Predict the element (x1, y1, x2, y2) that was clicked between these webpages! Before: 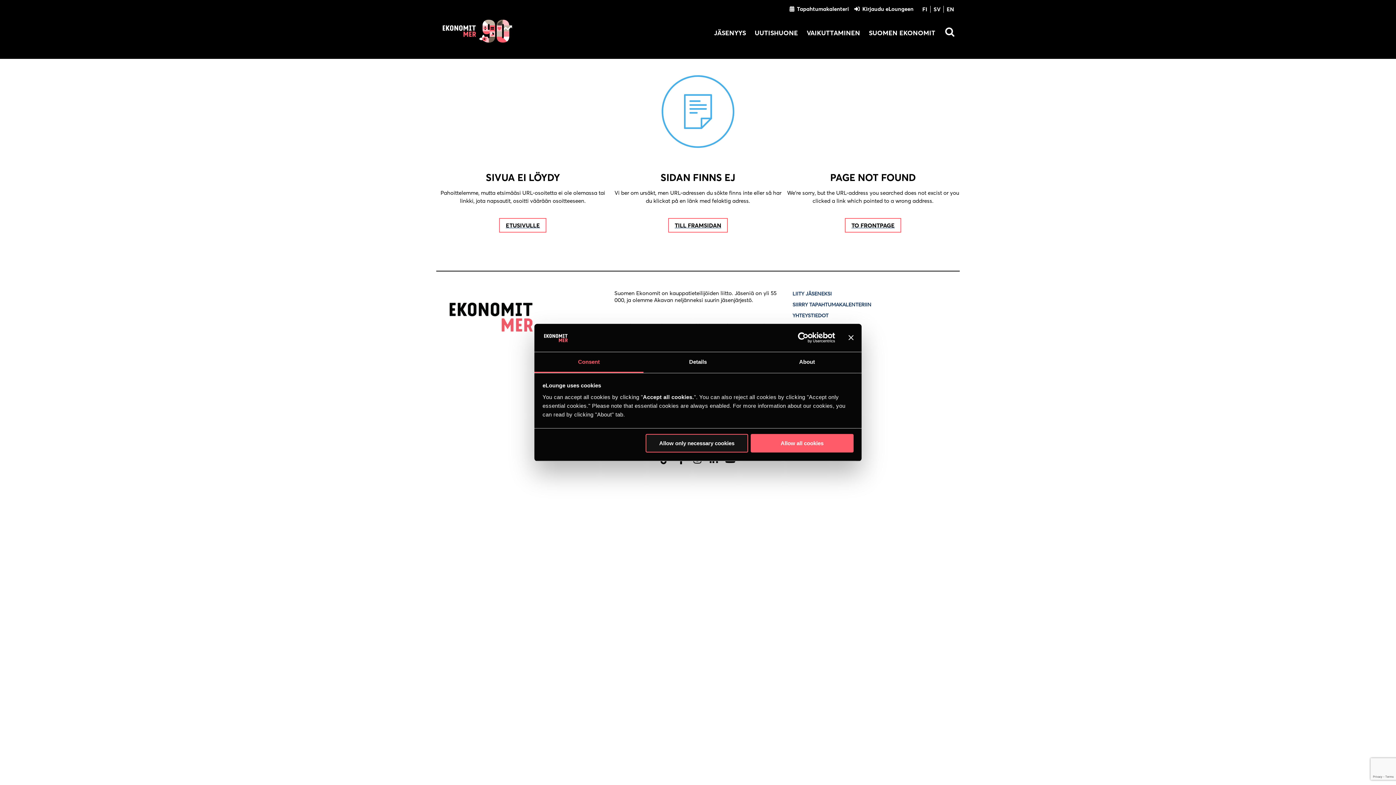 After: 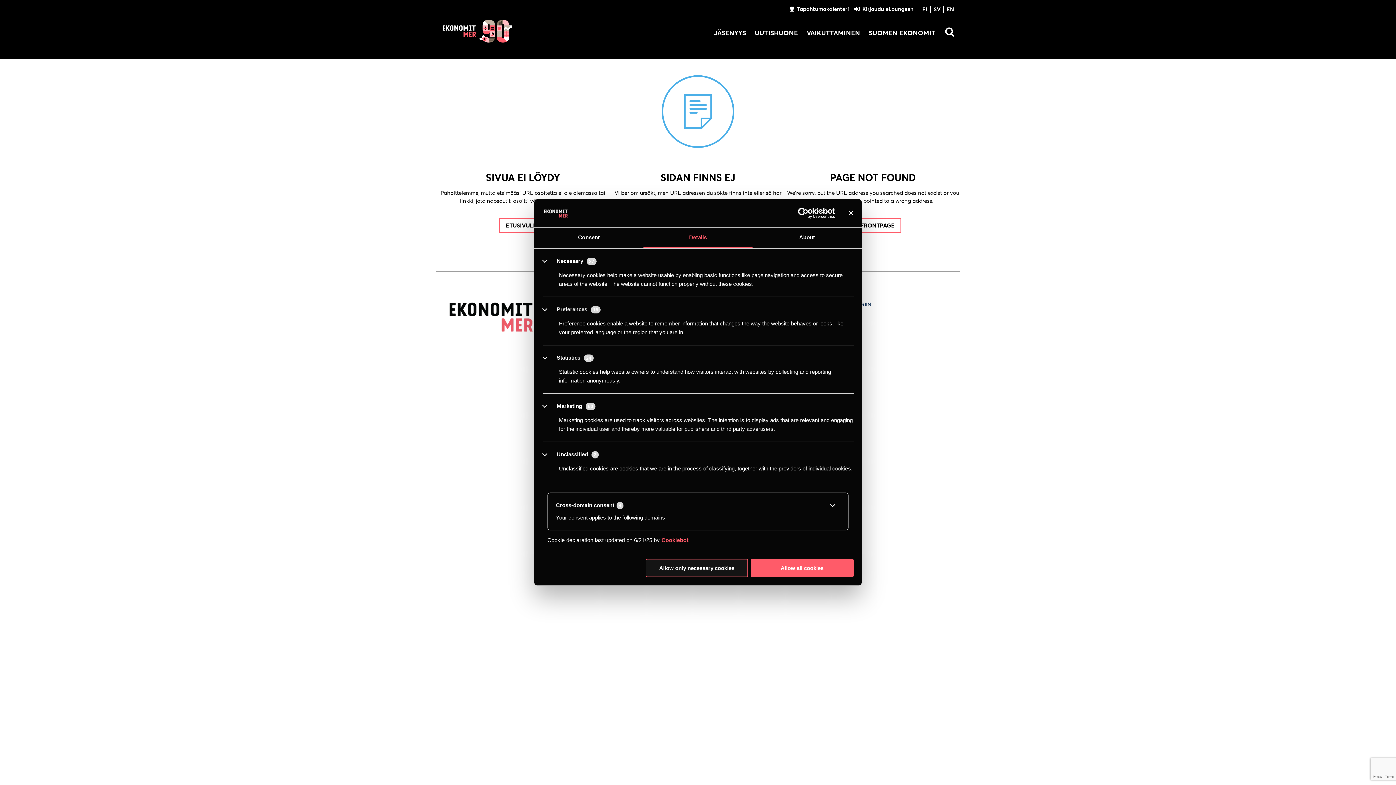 Action: bbox: (643, 352, 752, 373) label: Details